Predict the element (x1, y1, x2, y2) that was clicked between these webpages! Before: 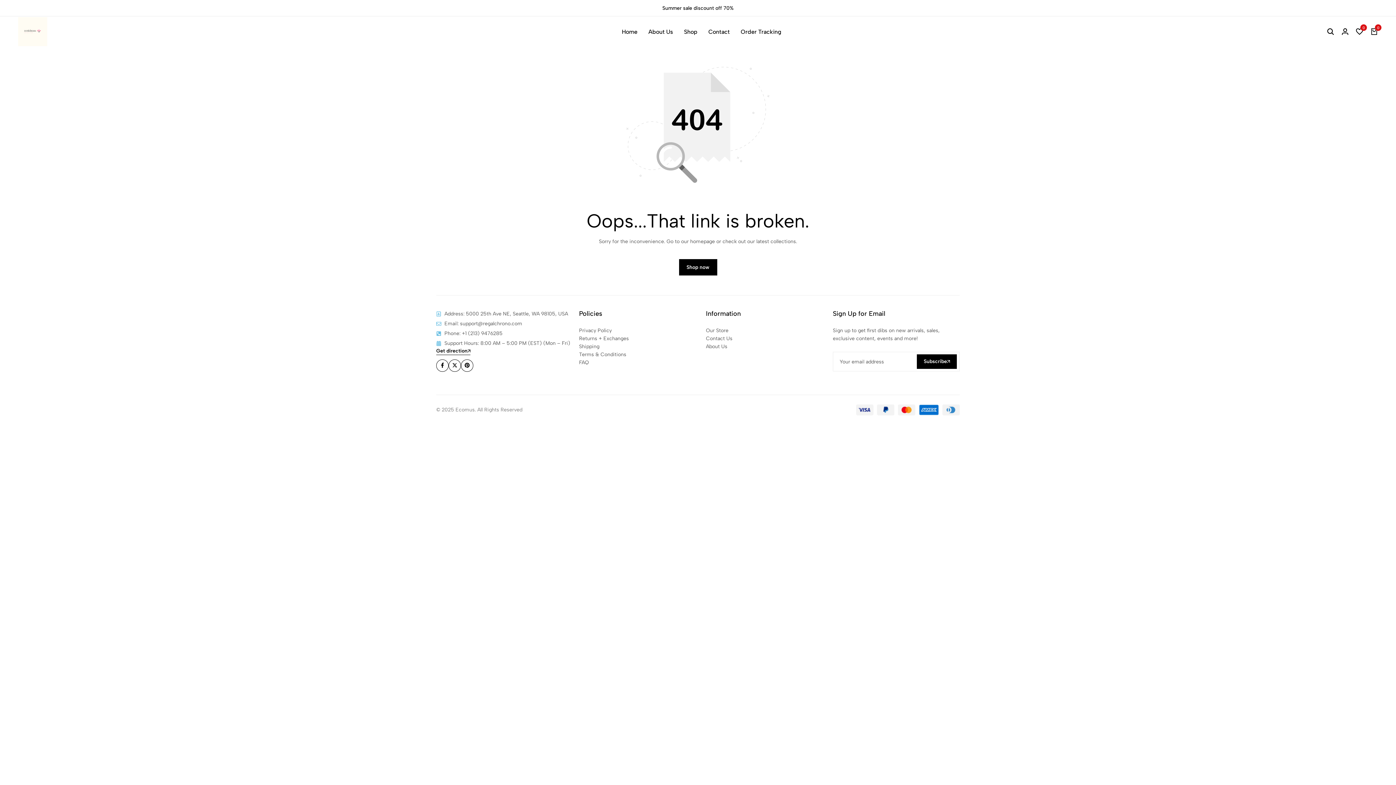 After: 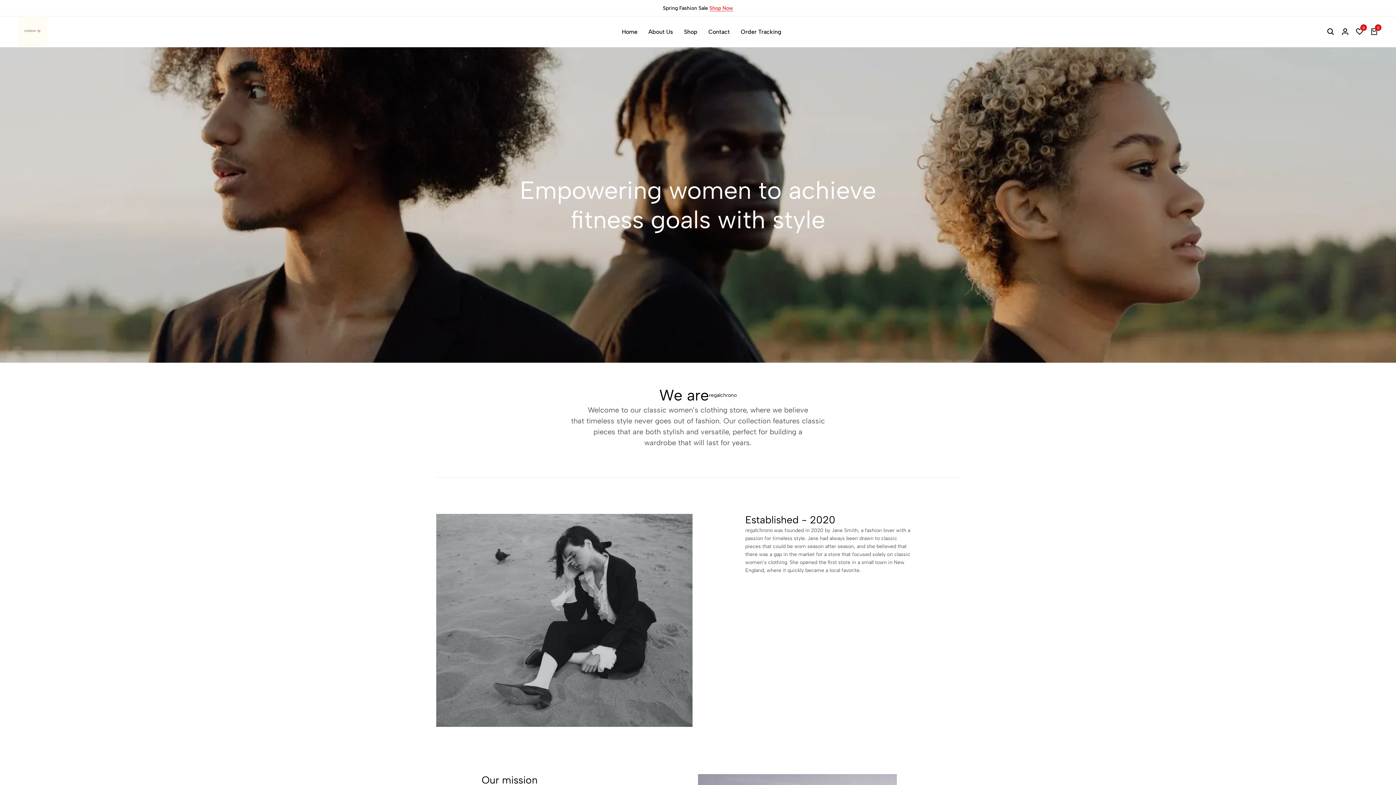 Action: label: About Us bbox: (648, 27, 673, 36)